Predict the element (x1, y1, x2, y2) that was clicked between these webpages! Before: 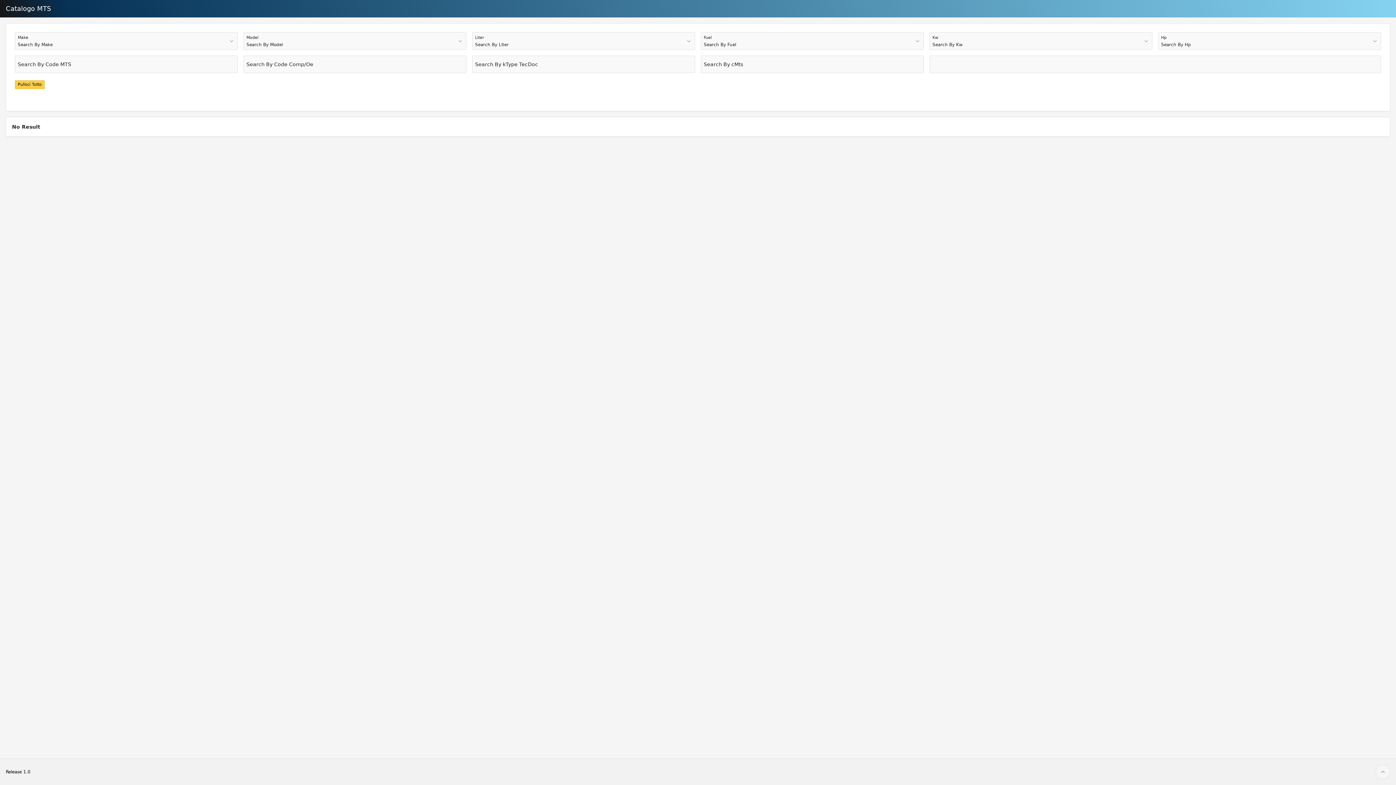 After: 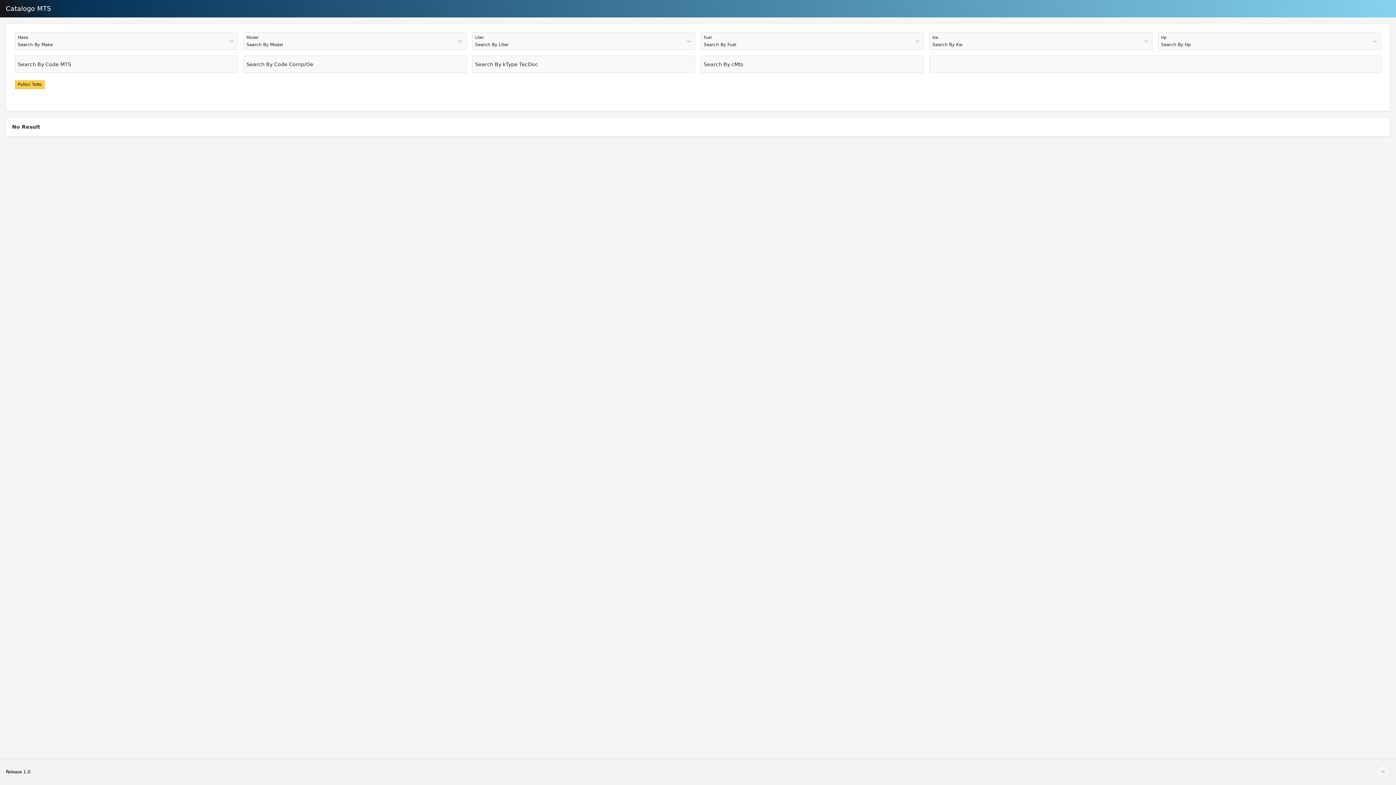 Action: bbox: (14, 80, 44, 89) label: Pulisci Tutto